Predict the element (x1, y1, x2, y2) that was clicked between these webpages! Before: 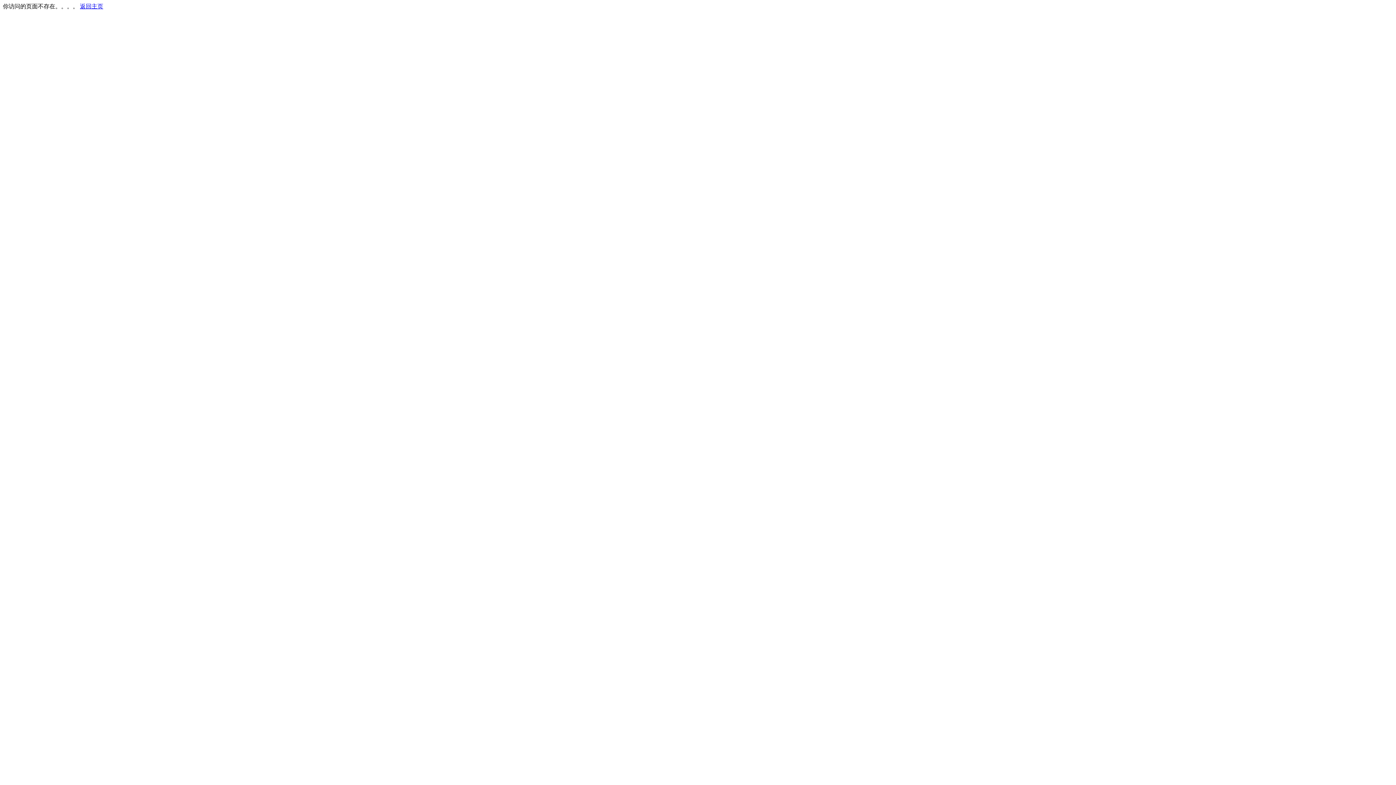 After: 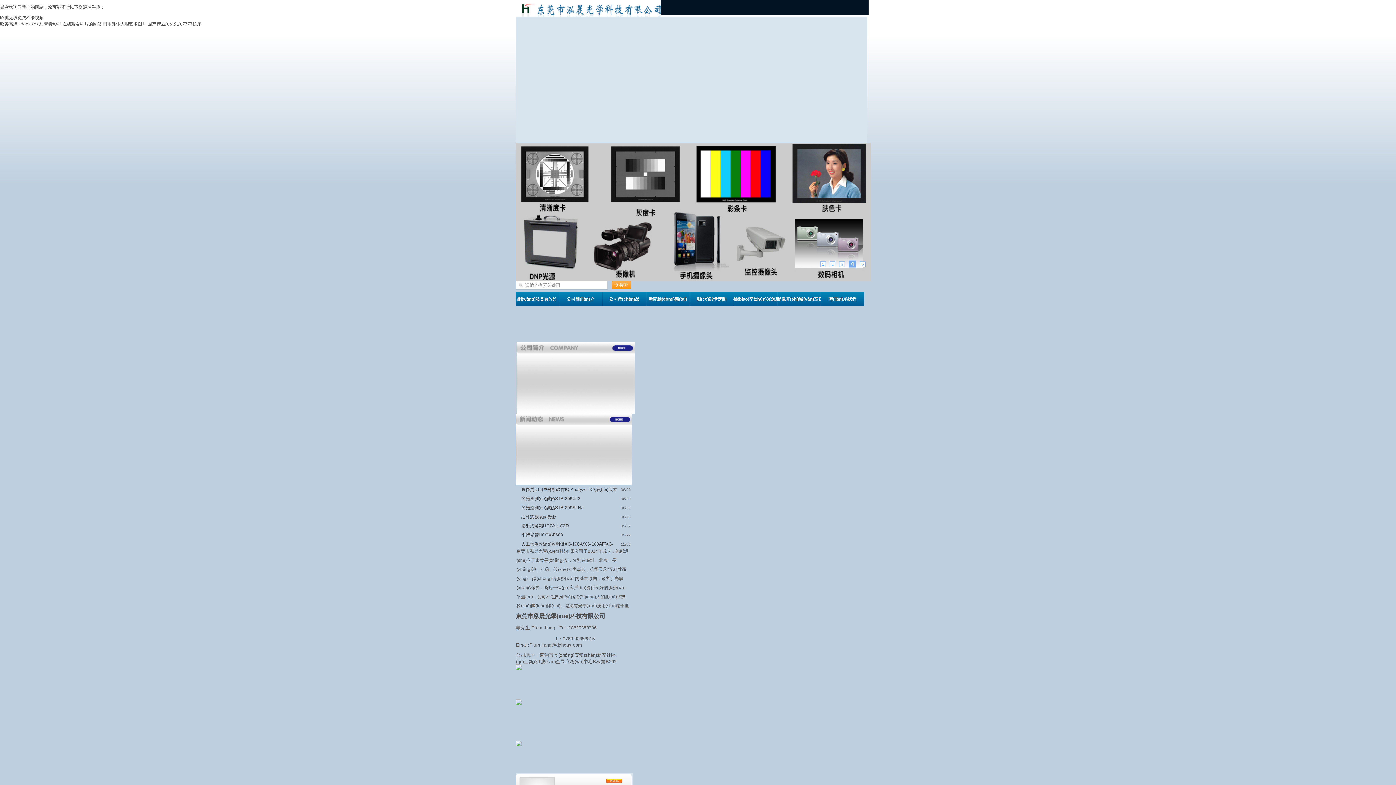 Action: label: 返回主页 bbox: (80, 3, 103, 9)